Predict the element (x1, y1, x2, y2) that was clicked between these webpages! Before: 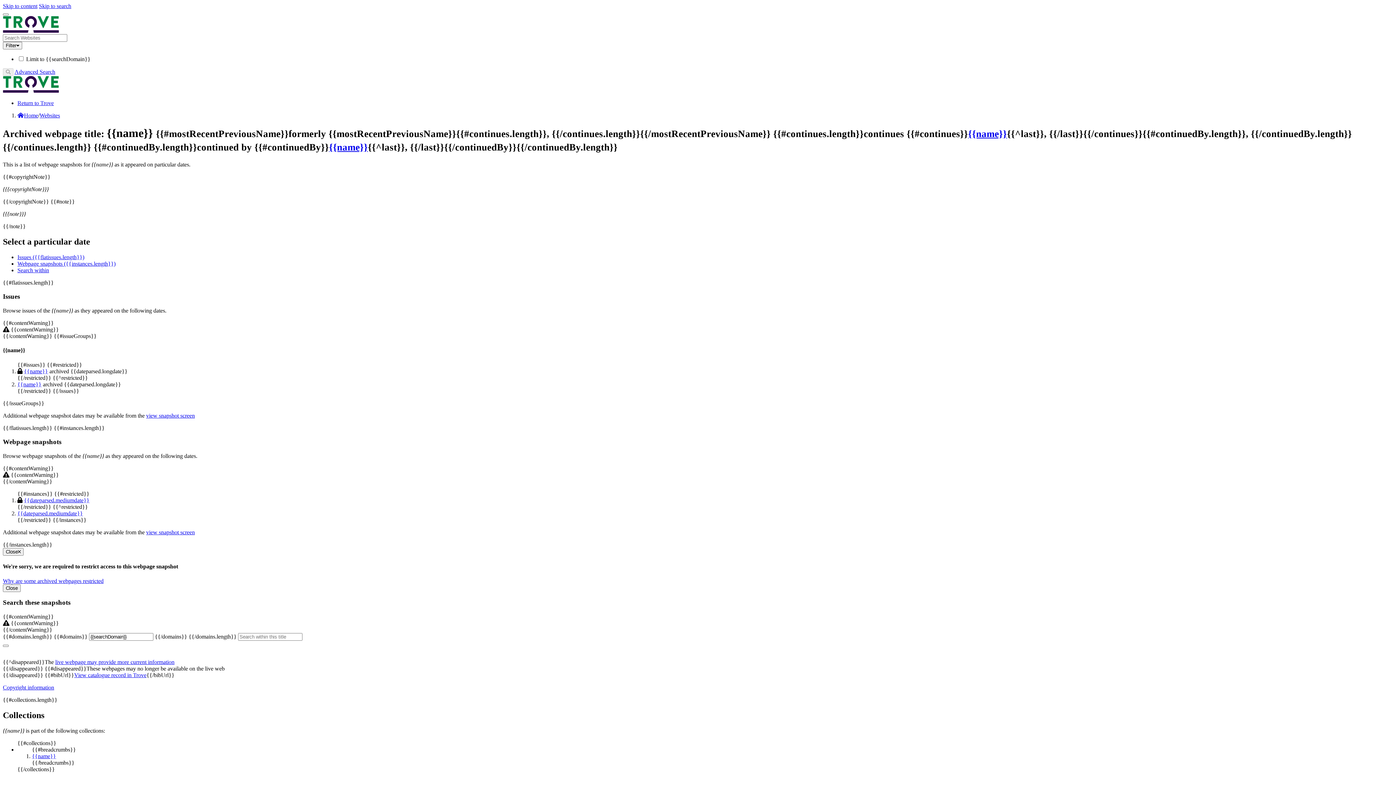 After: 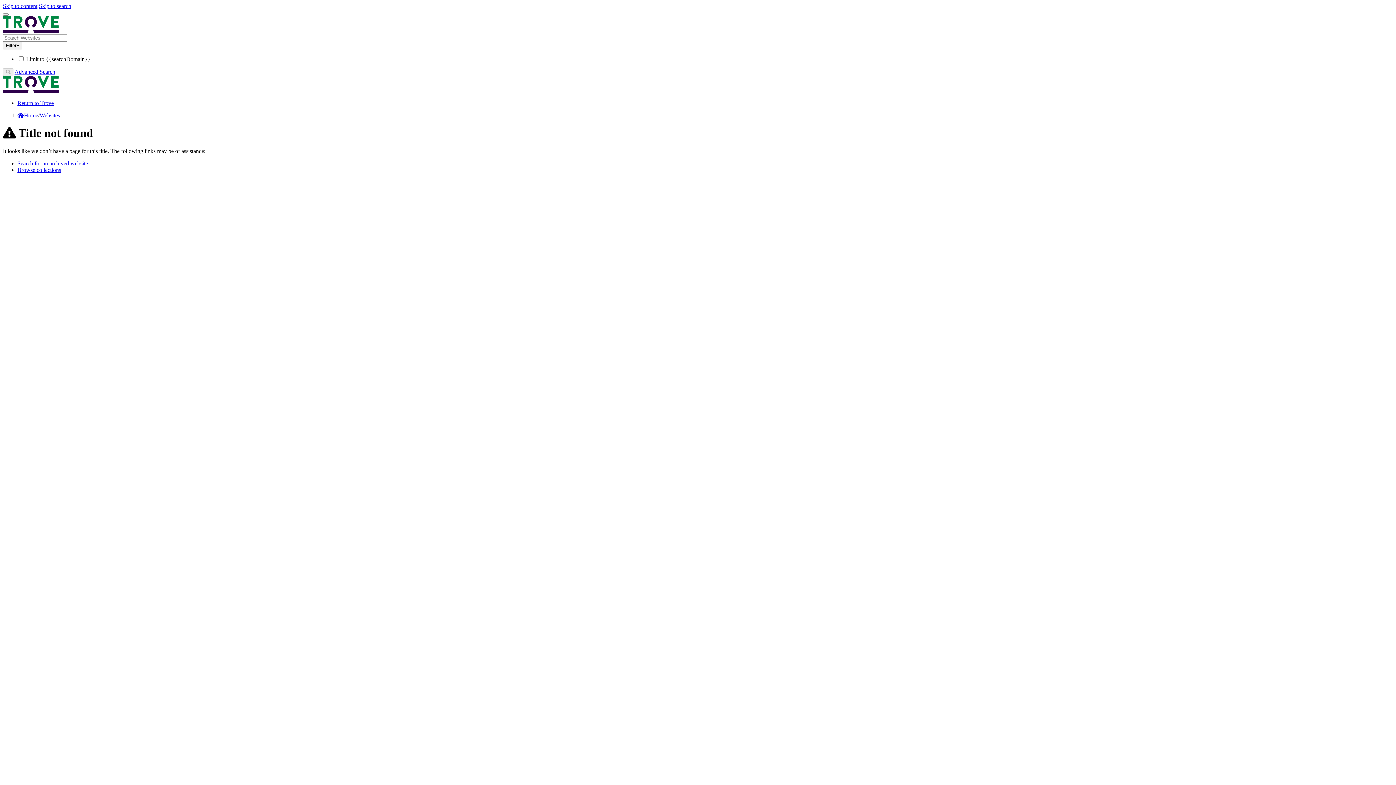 Action: bbox: (146, 529, 194, 535) label: view snapshot screen